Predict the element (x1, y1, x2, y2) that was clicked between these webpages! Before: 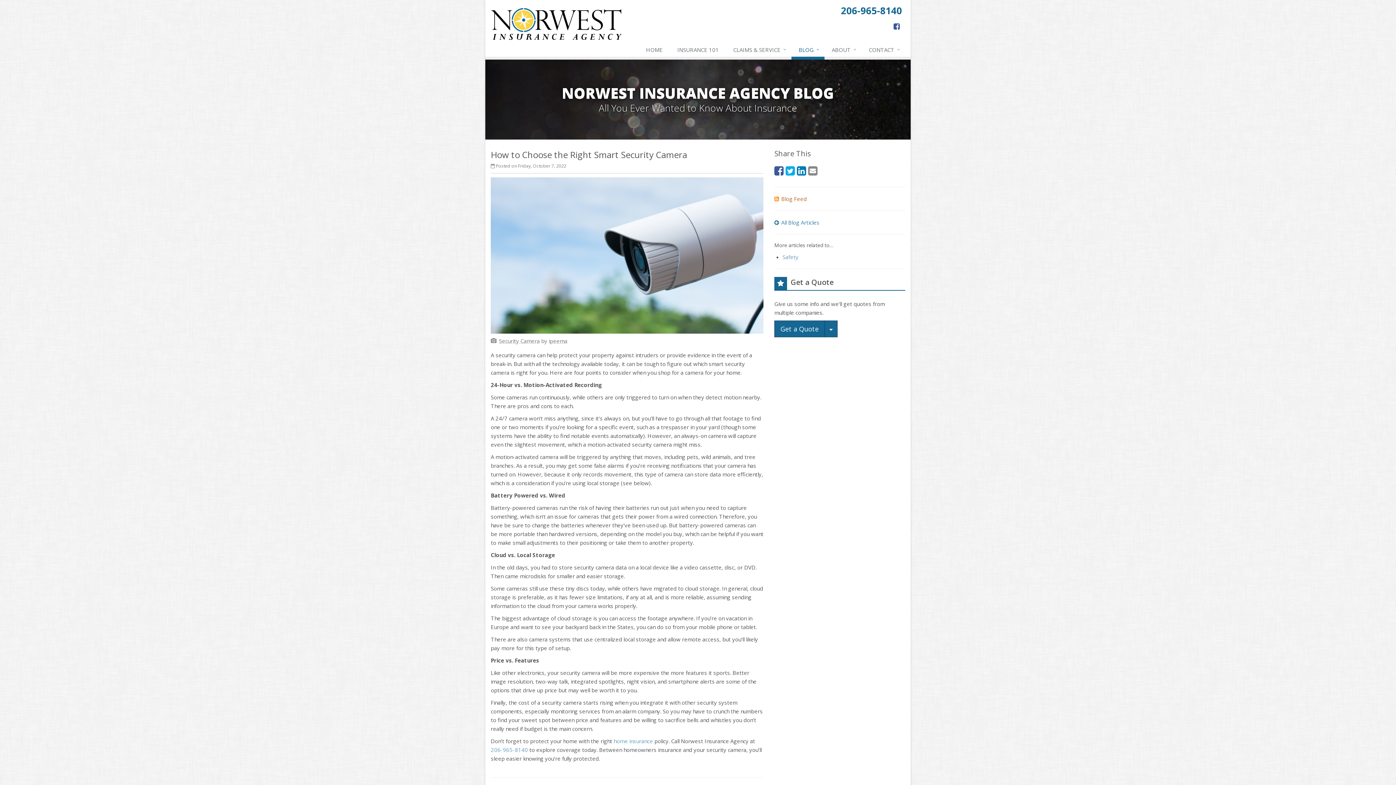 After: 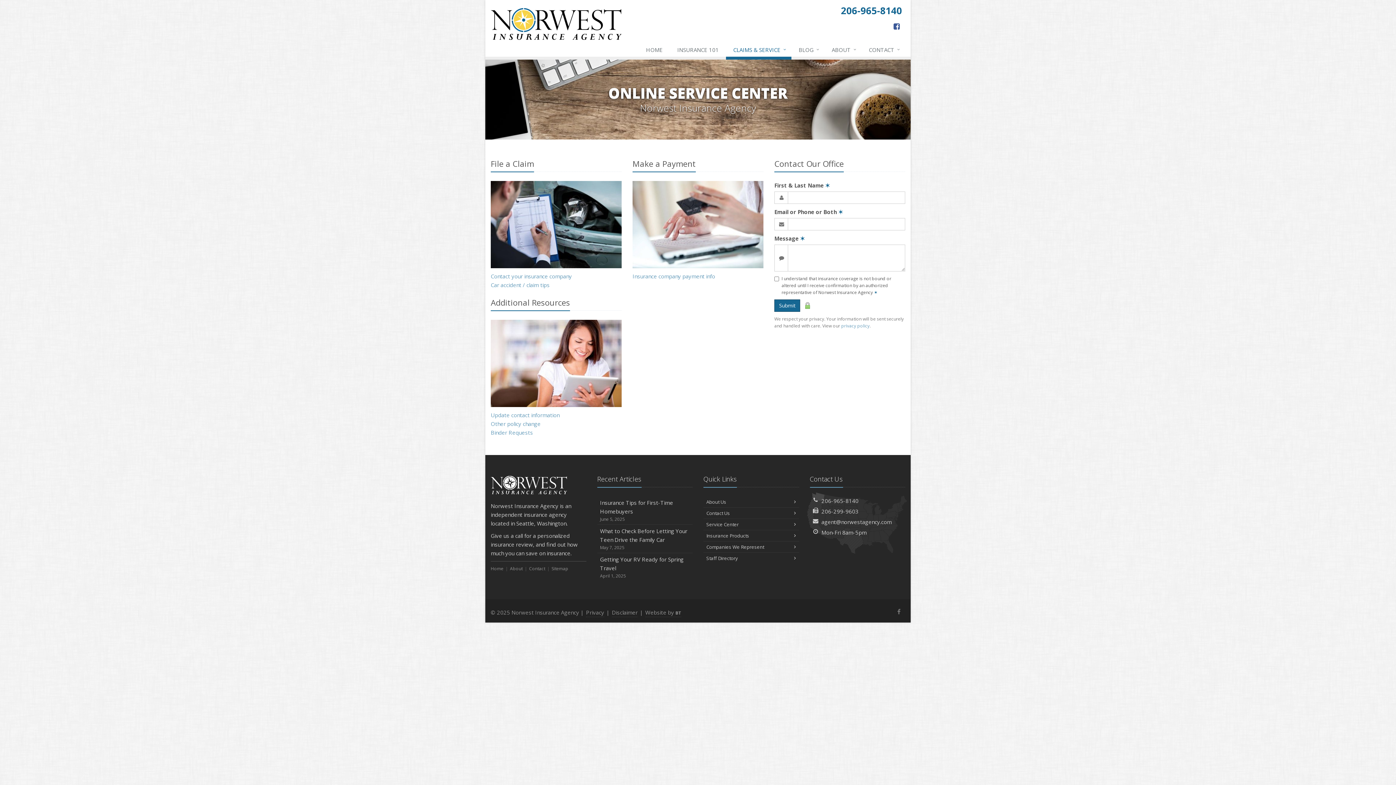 Action: bbox: (726, 42, 791, 59) label: CLAIMS & SERVICE
↓